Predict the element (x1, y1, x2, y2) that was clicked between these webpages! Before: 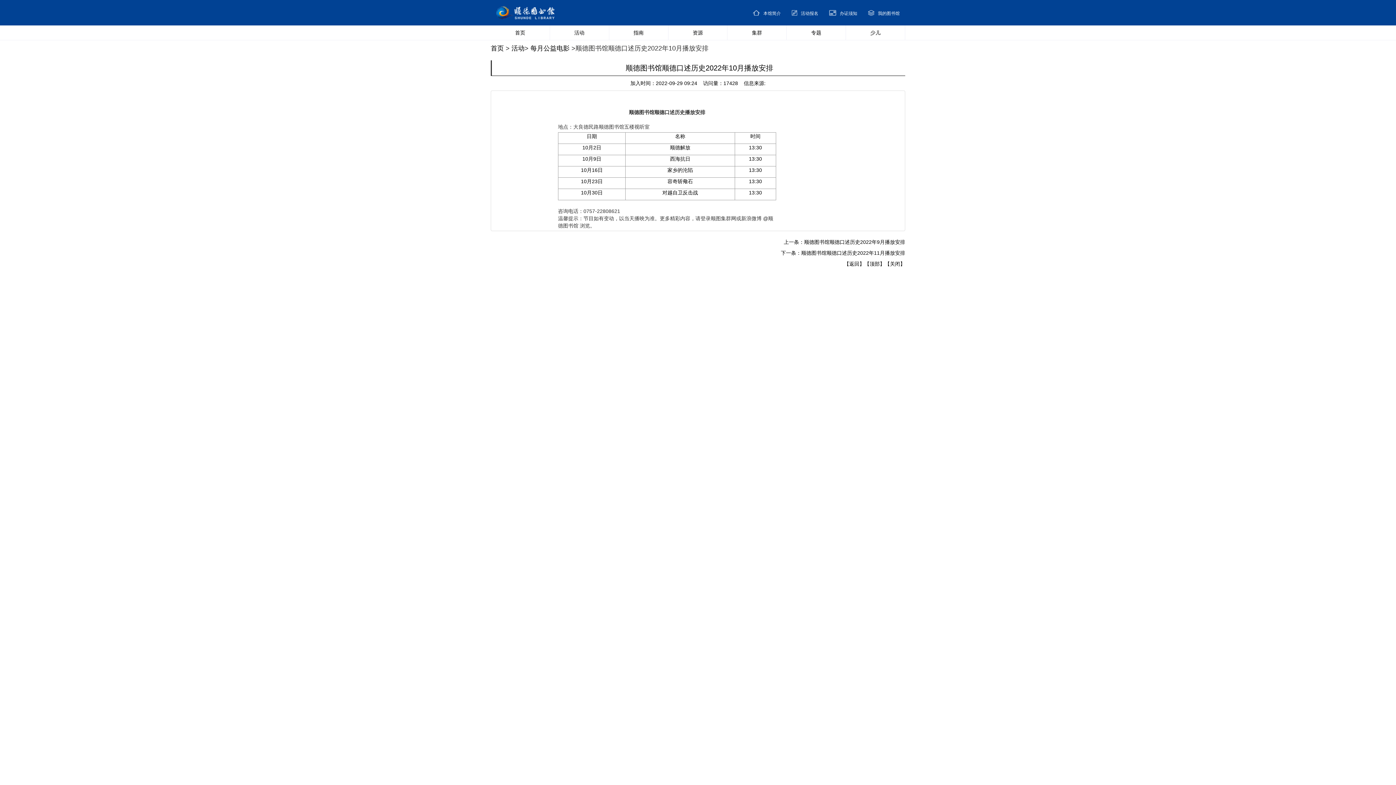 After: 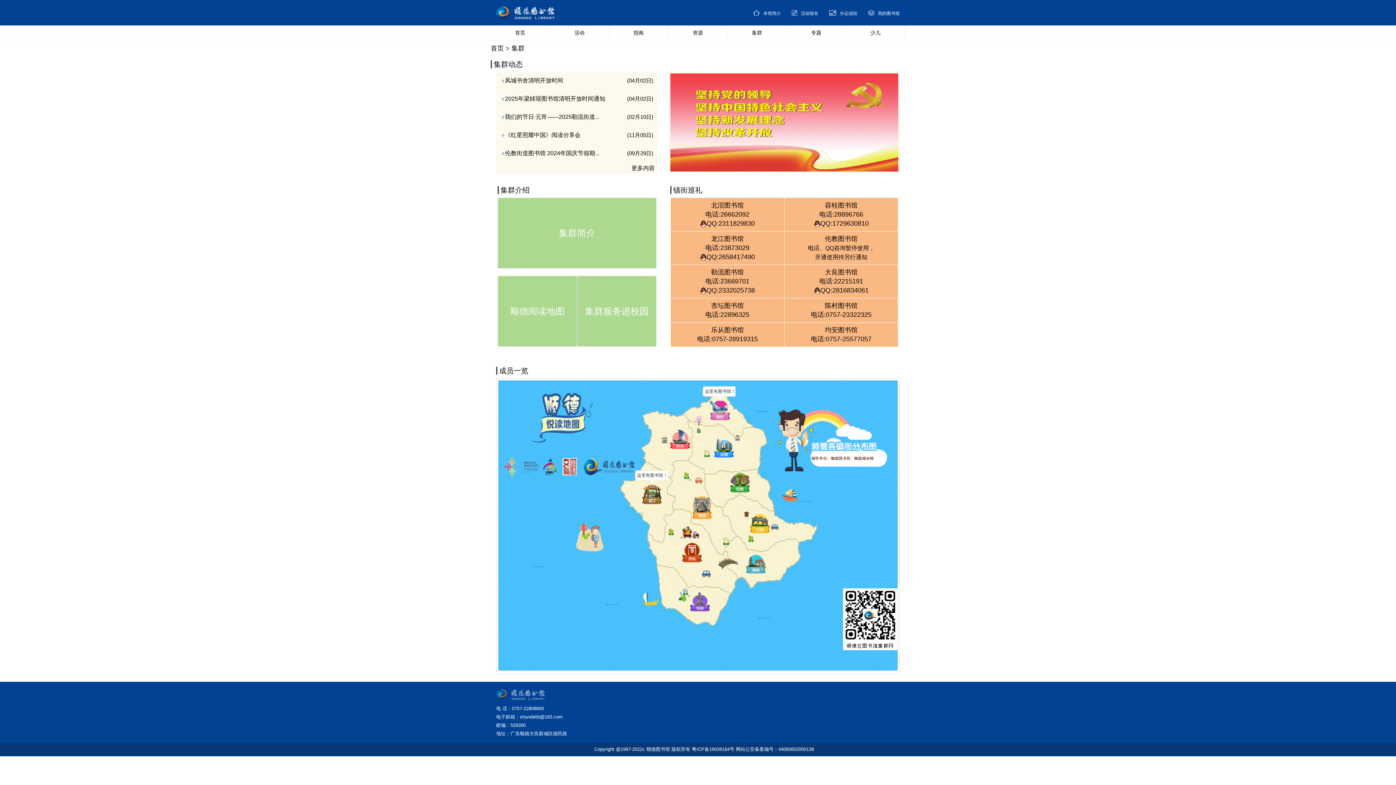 Action: bbox: (752, 29, 762, 35) label: 集群